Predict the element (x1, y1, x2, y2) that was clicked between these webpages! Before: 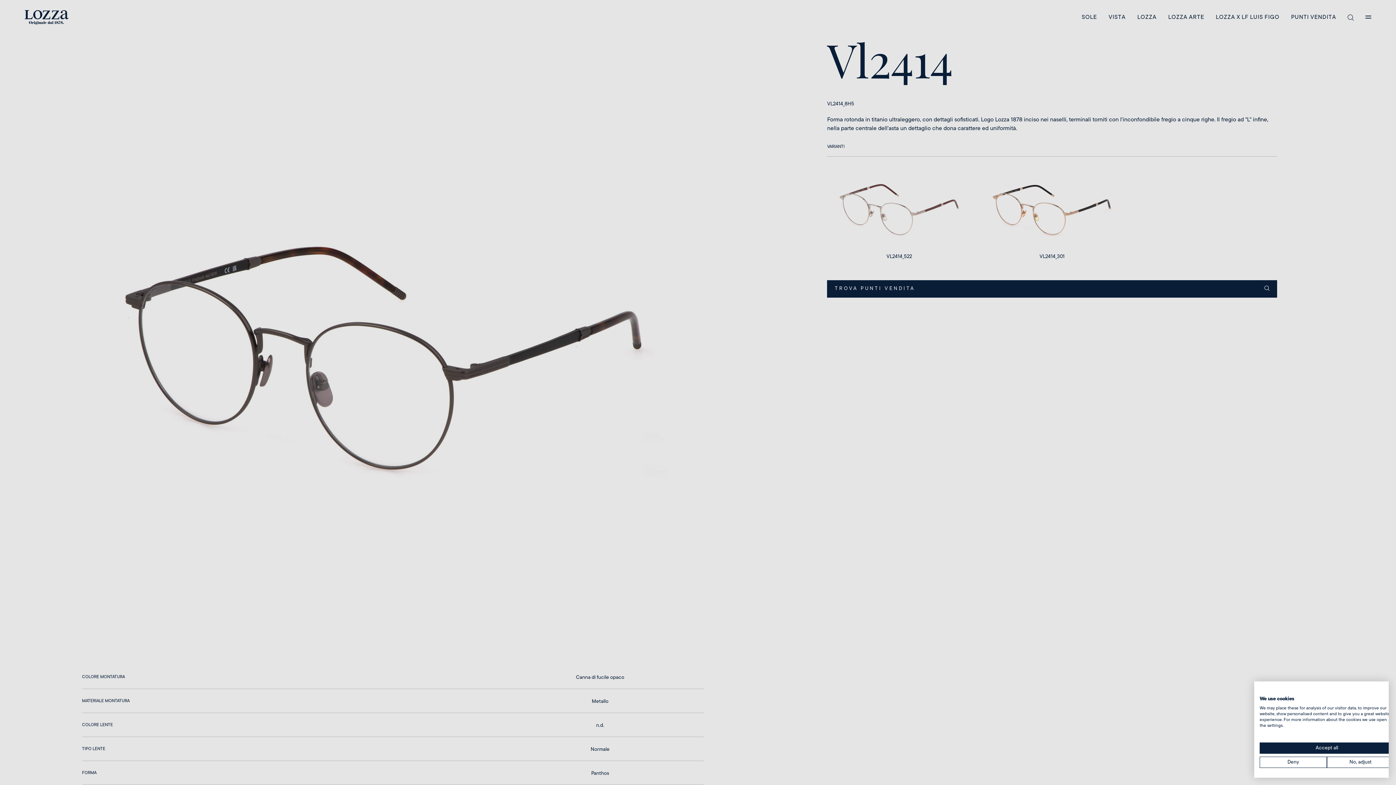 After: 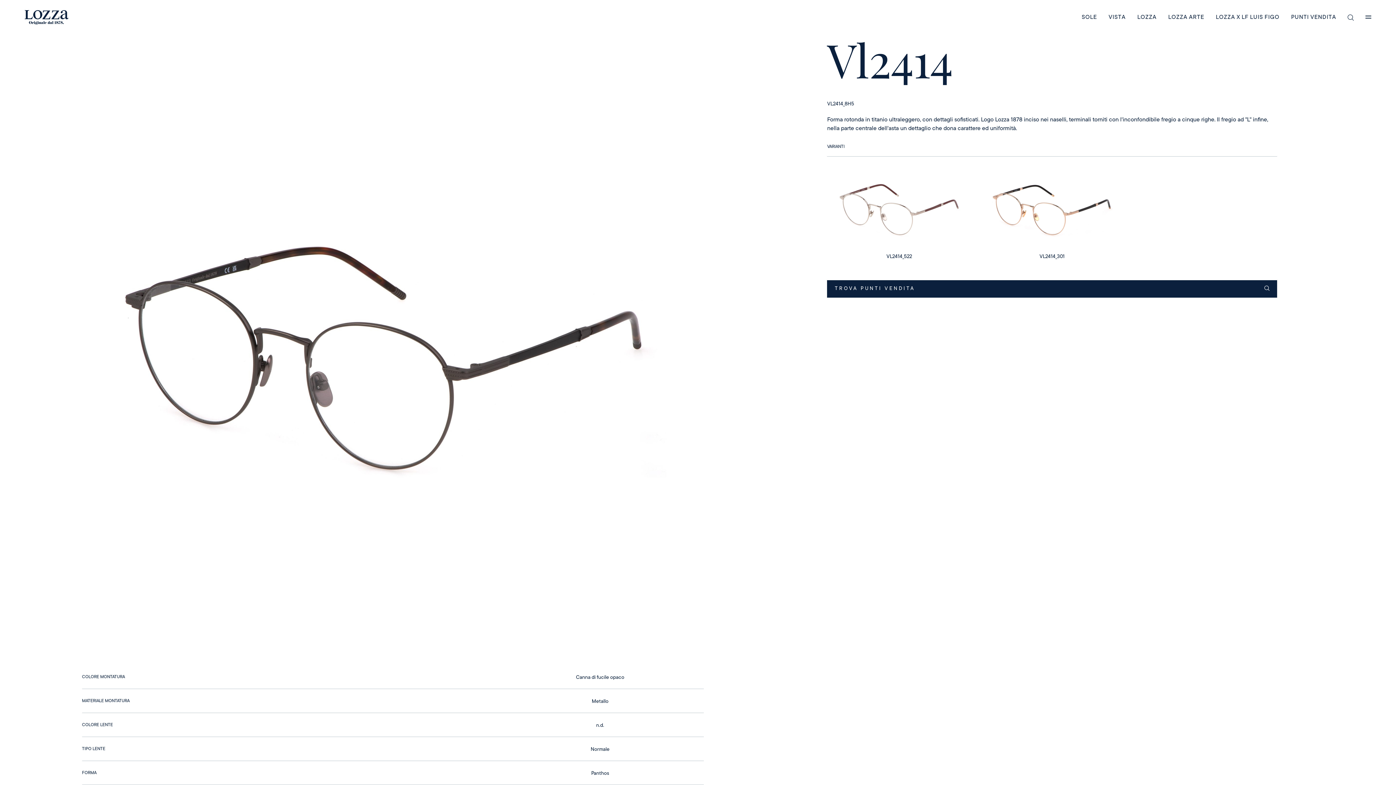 Action: label: Accept all cookies bbox: (1260, 742, 1394, 754)